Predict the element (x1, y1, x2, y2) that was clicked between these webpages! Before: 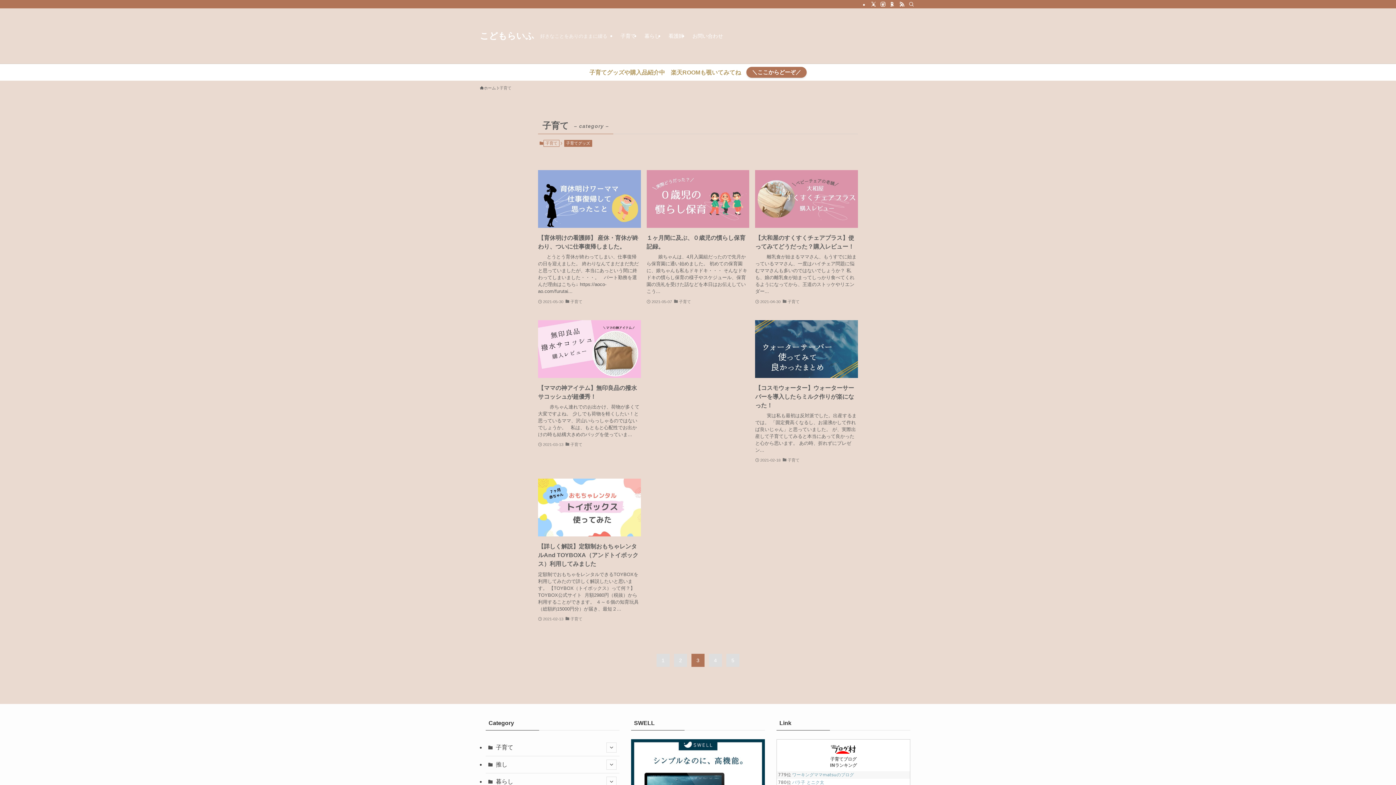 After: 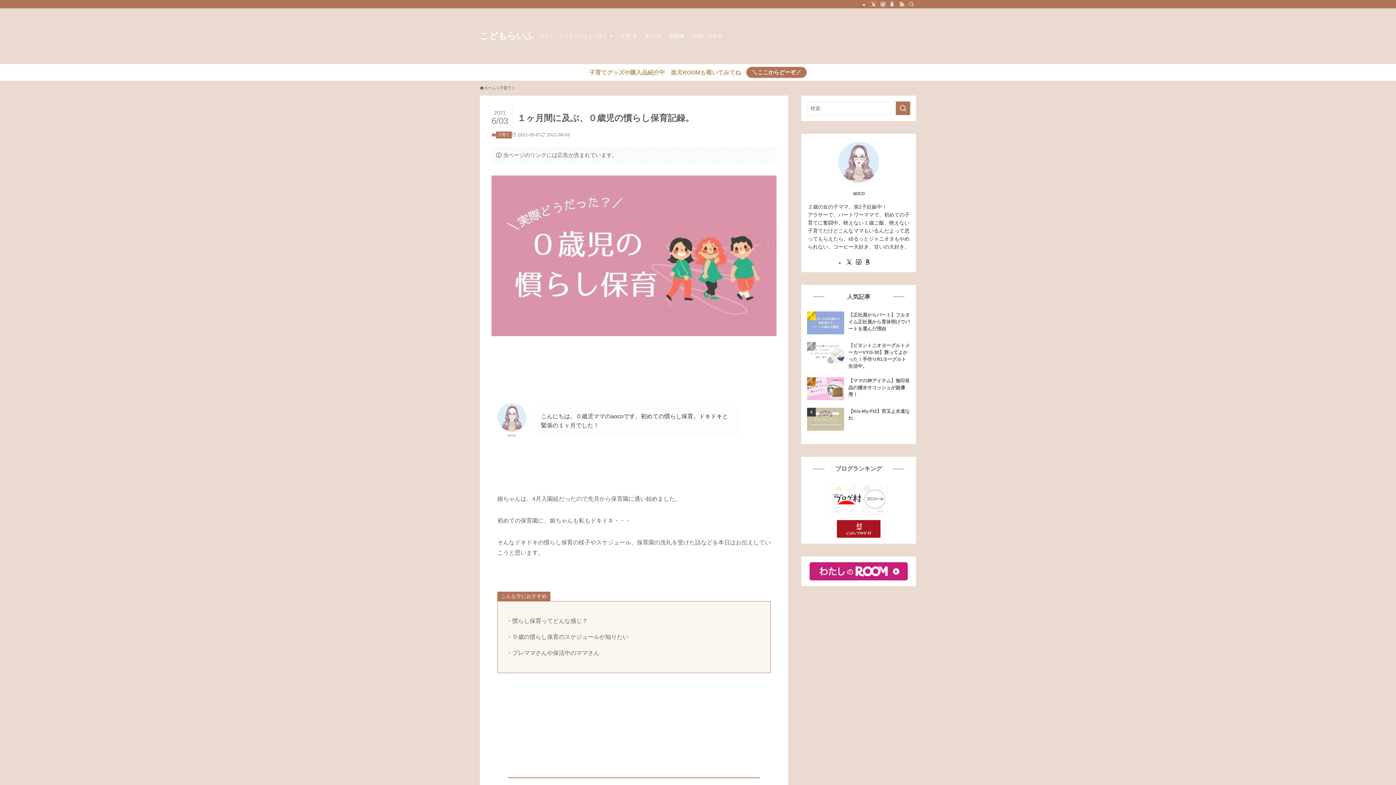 Action: label: １ヶ月間に及ぶ、０歳児の慣らし保育記録。
        娘ちゃんは、4月入園組だったので先月から保育園に通い始めました。 初めての保育園に、娘ちゃんも私もドキドキ・・・ そんなドキドキの慣らし保育の様子やスケジュール、保育園の洗礼を受けた話などを本日はお伝えしていこう...
2021-05-07
子育て bbox: (646, 170, 749, 305)